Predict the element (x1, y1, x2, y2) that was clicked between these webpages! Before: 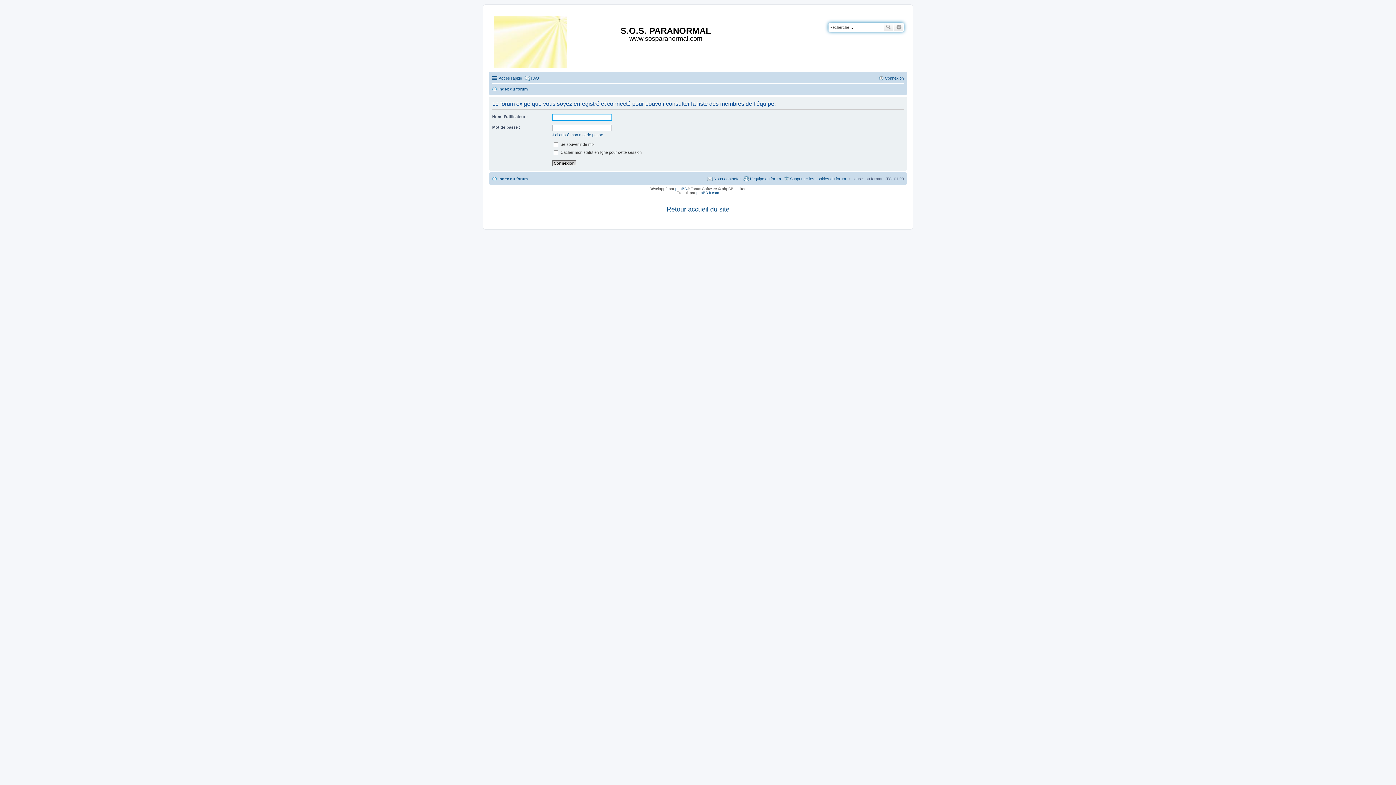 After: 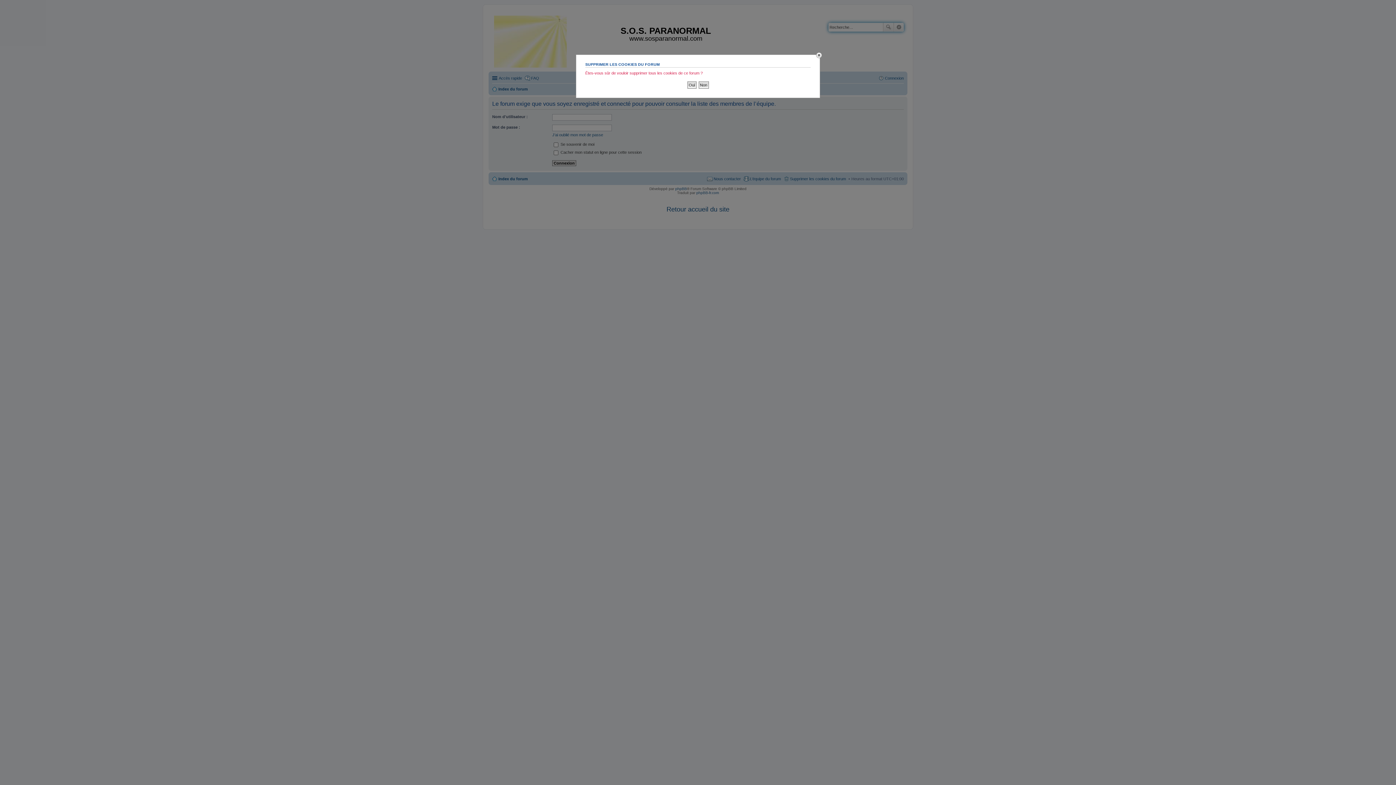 Action: bbox: (783, 174, 846, 183) label: Supprimer les cookies du forum